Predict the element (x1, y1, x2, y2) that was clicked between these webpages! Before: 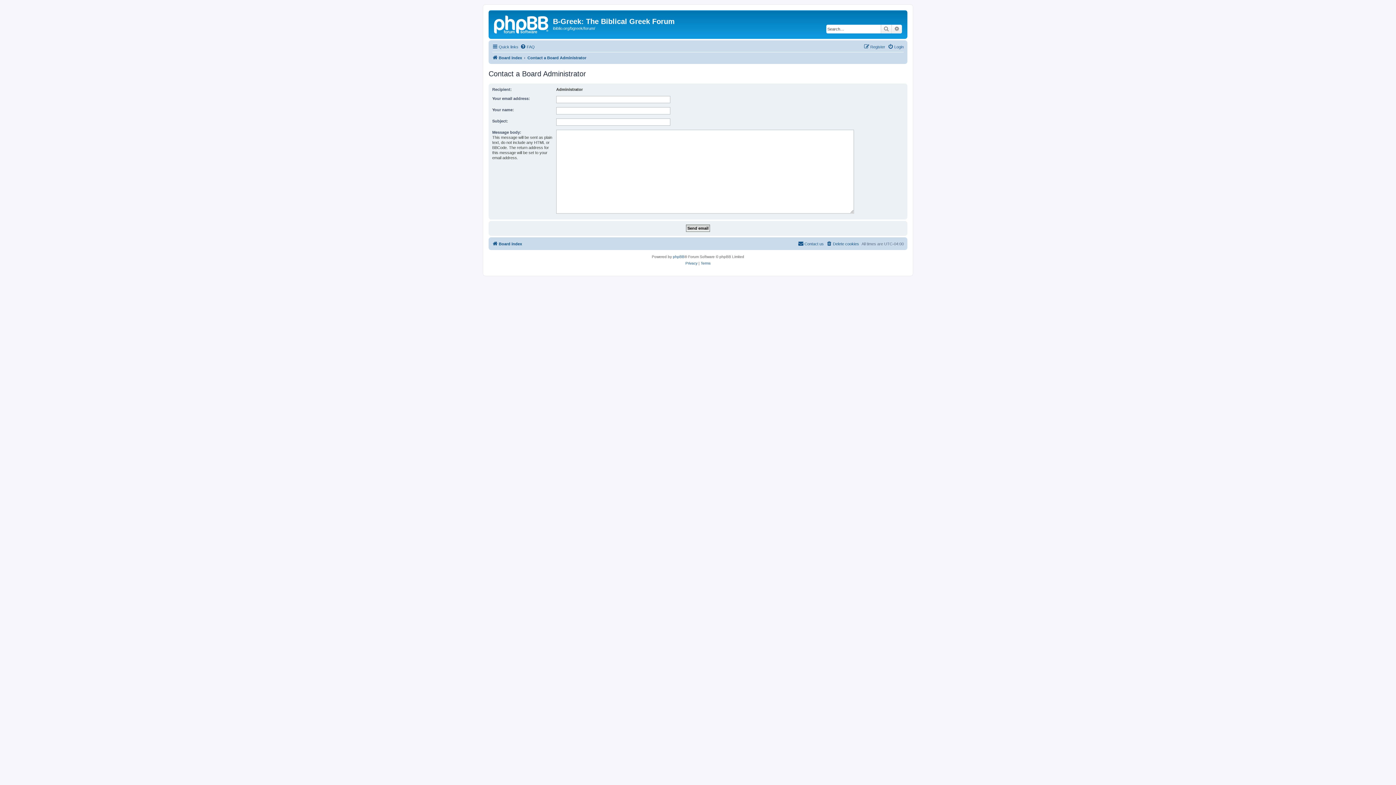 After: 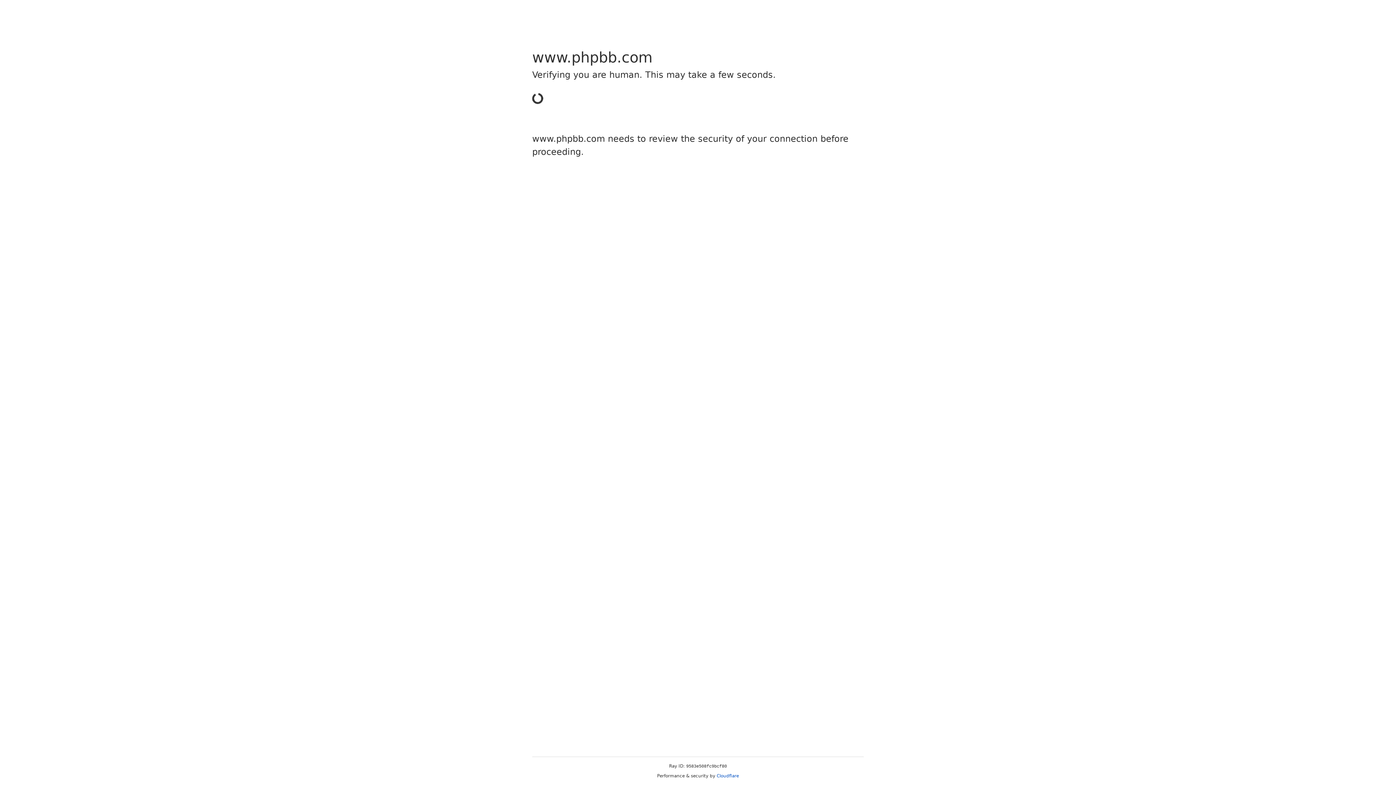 Action: bbox: (673, 253, 684, 260) label: phpBB